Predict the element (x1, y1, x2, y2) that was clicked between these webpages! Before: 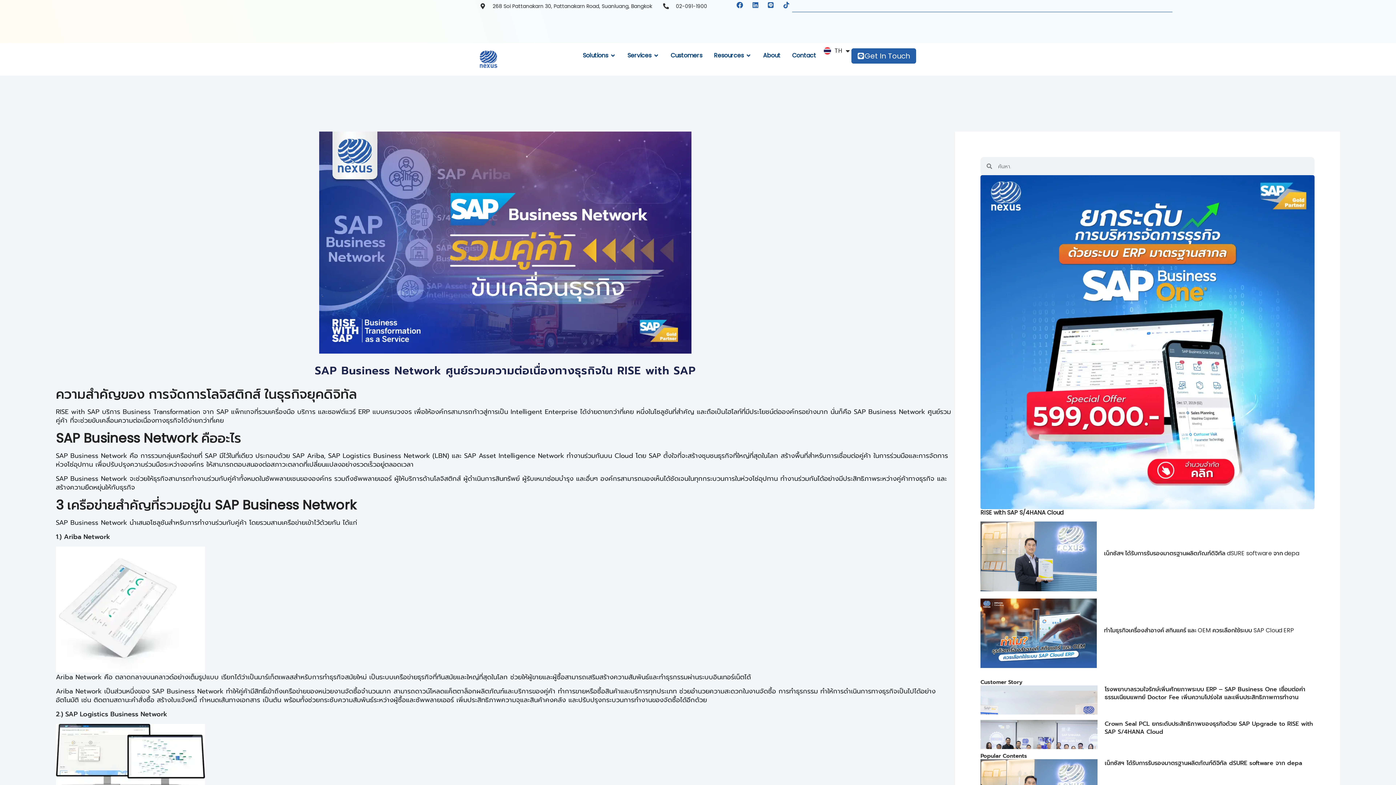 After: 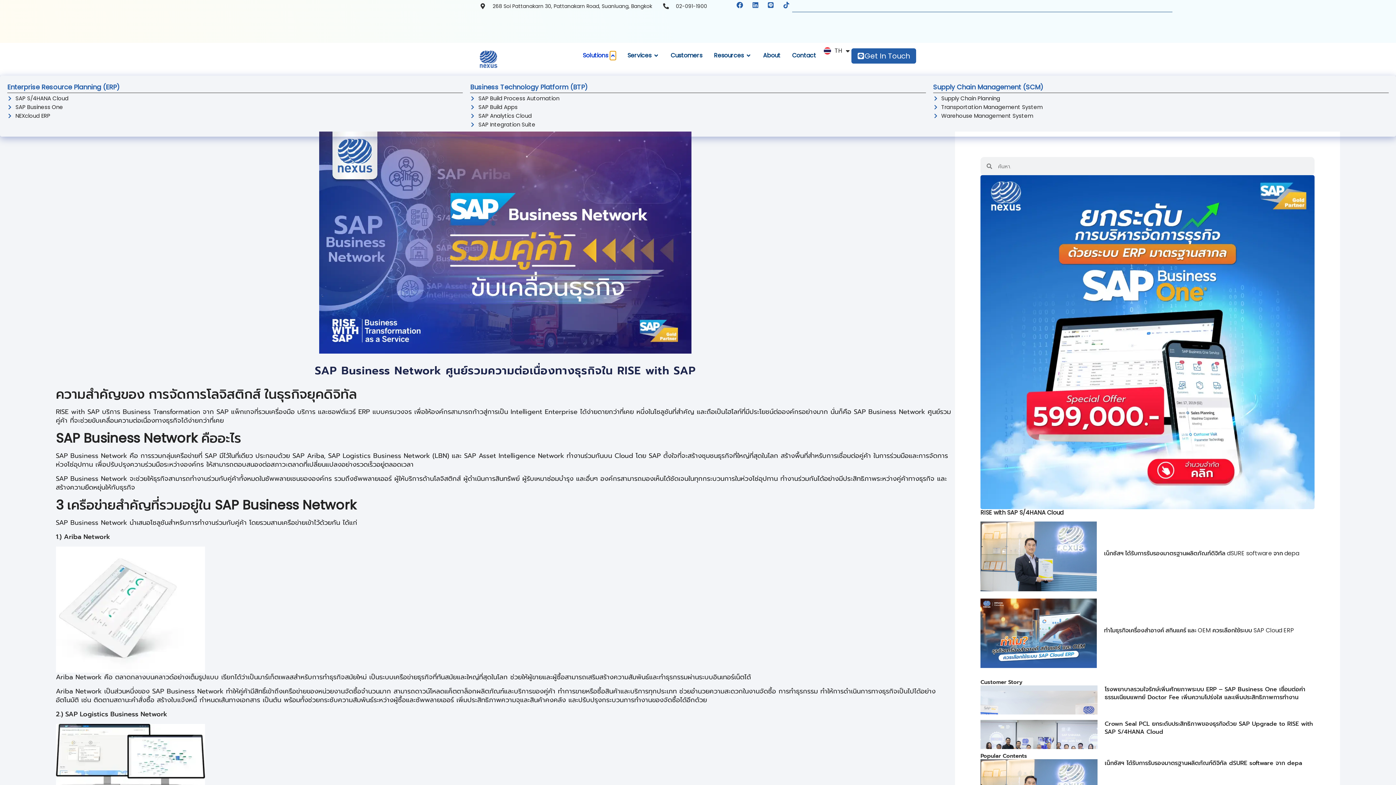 Action: label: Open Solutions bbox: (610, 51, 616, 60)